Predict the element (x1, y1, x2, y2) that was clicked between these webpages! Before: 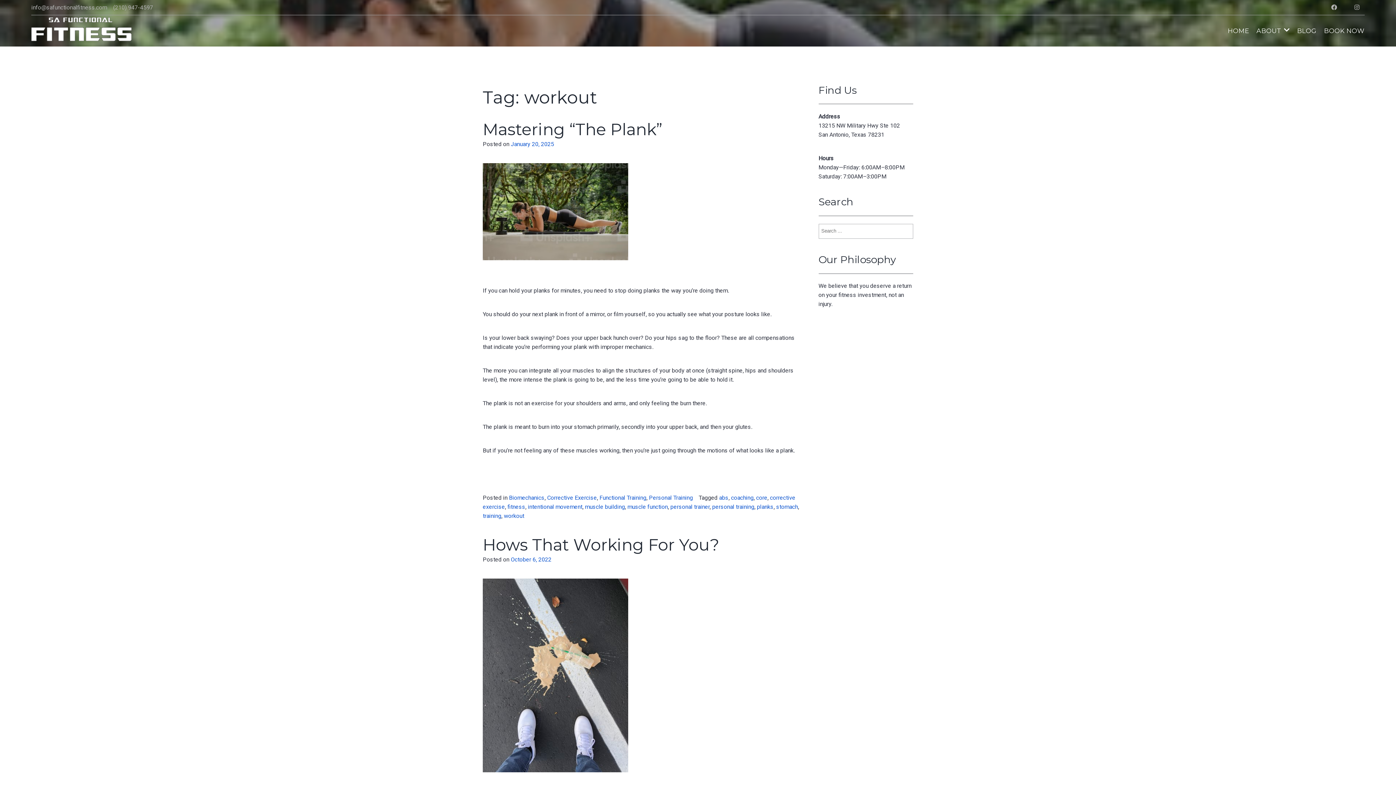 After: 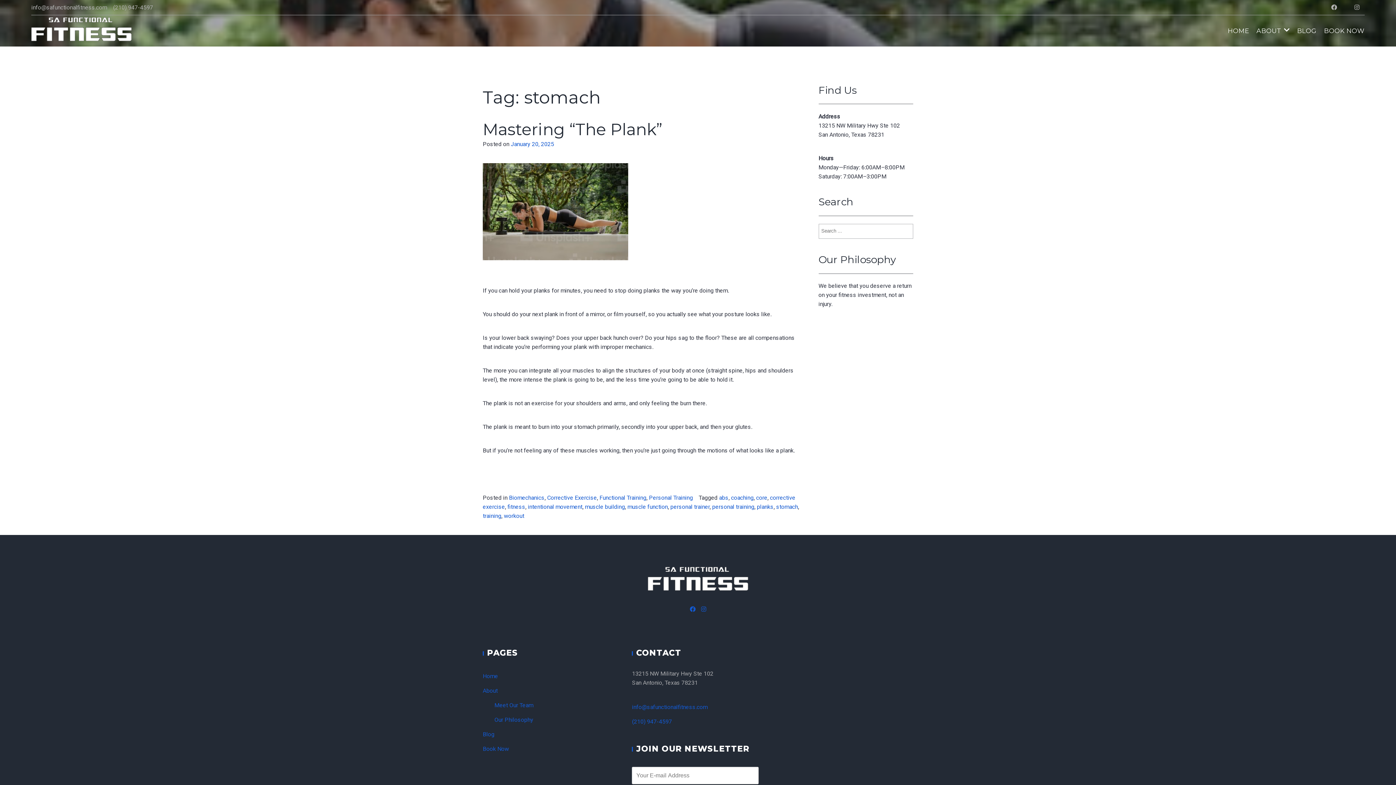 Action: label: stomach bbox: (776, 503, 798, 510)